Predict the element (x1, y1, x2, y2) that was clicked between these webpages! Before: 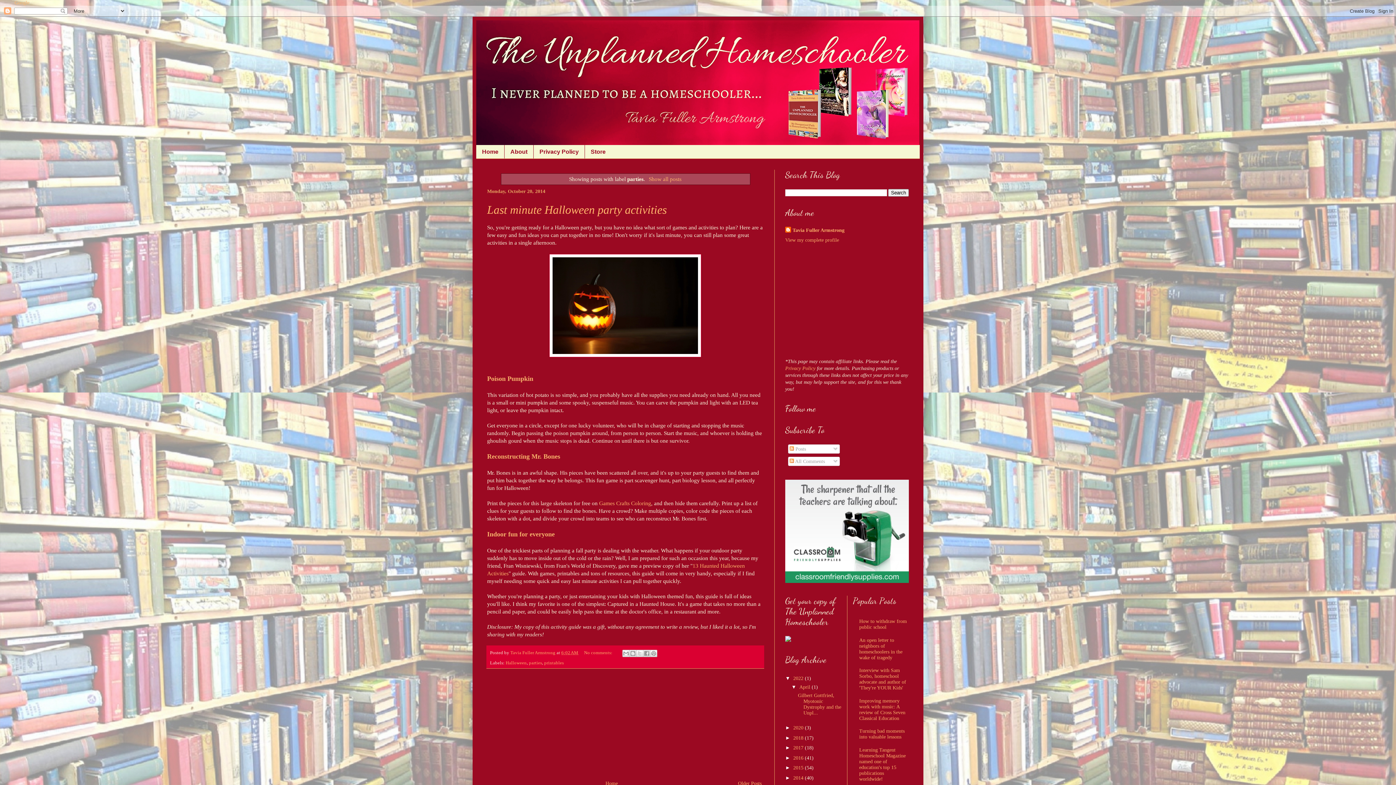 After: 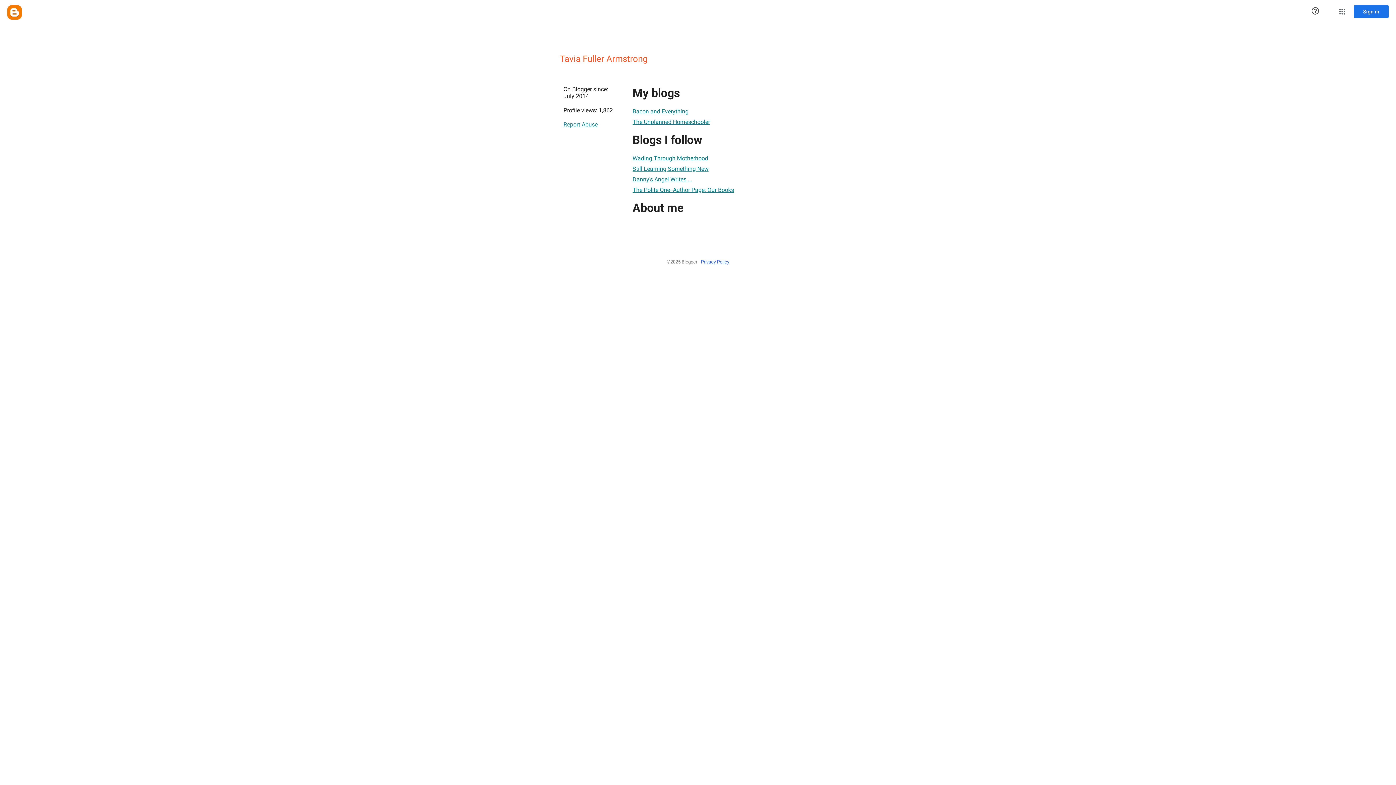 Action: bbox: (510, 650, 556, 655) label: Tavia Fuller Armstrong 